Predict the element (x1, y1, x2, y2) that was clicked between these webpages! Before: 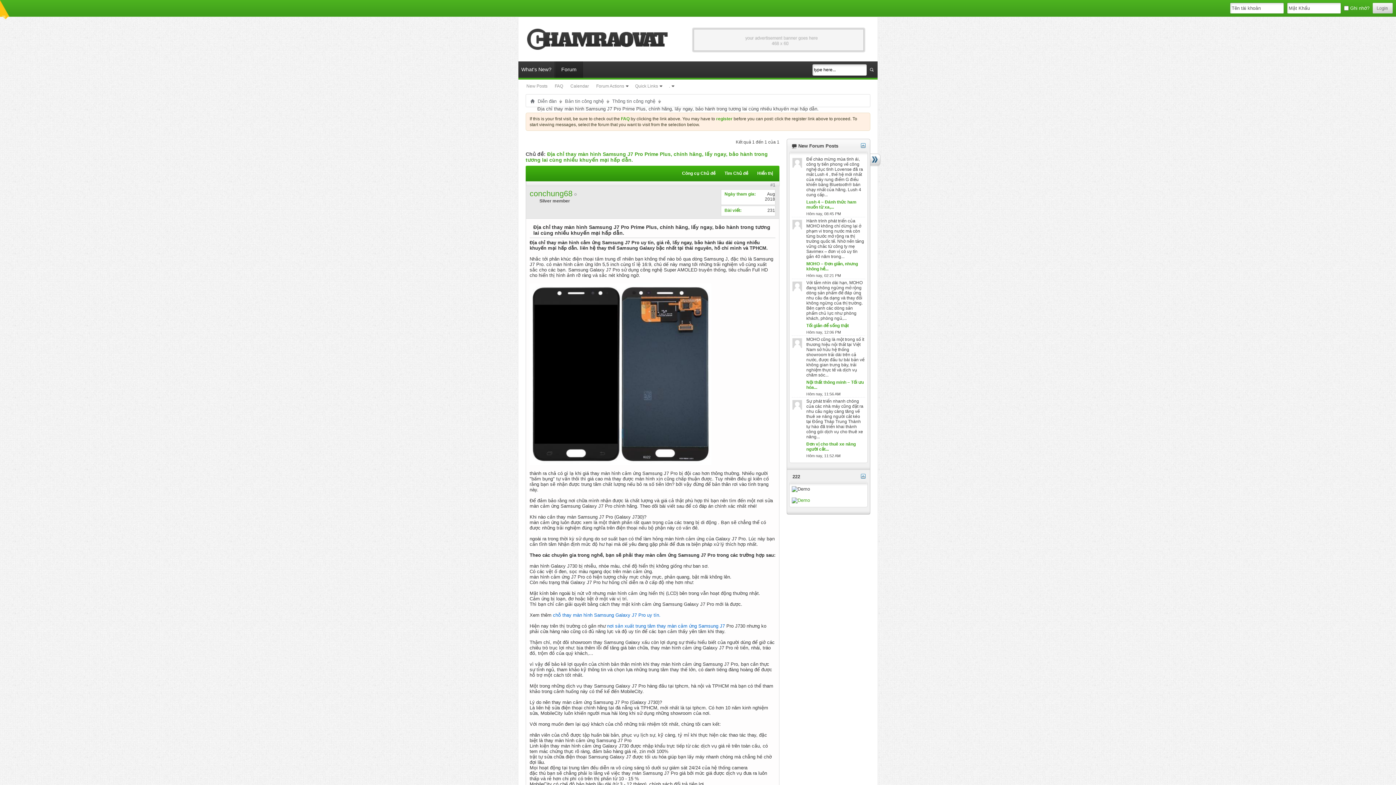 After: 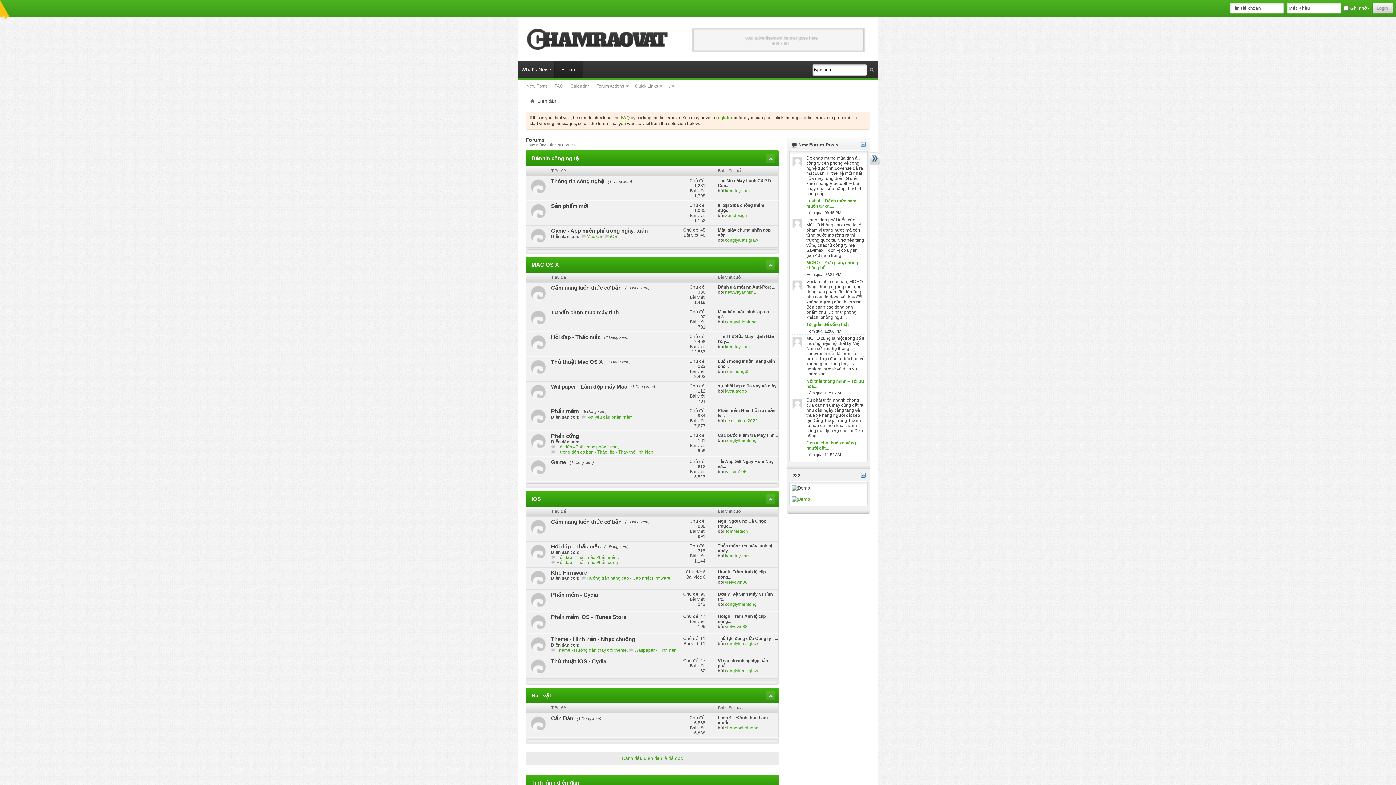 Action: bbox: (555, 61, 582, 77) label: Forum